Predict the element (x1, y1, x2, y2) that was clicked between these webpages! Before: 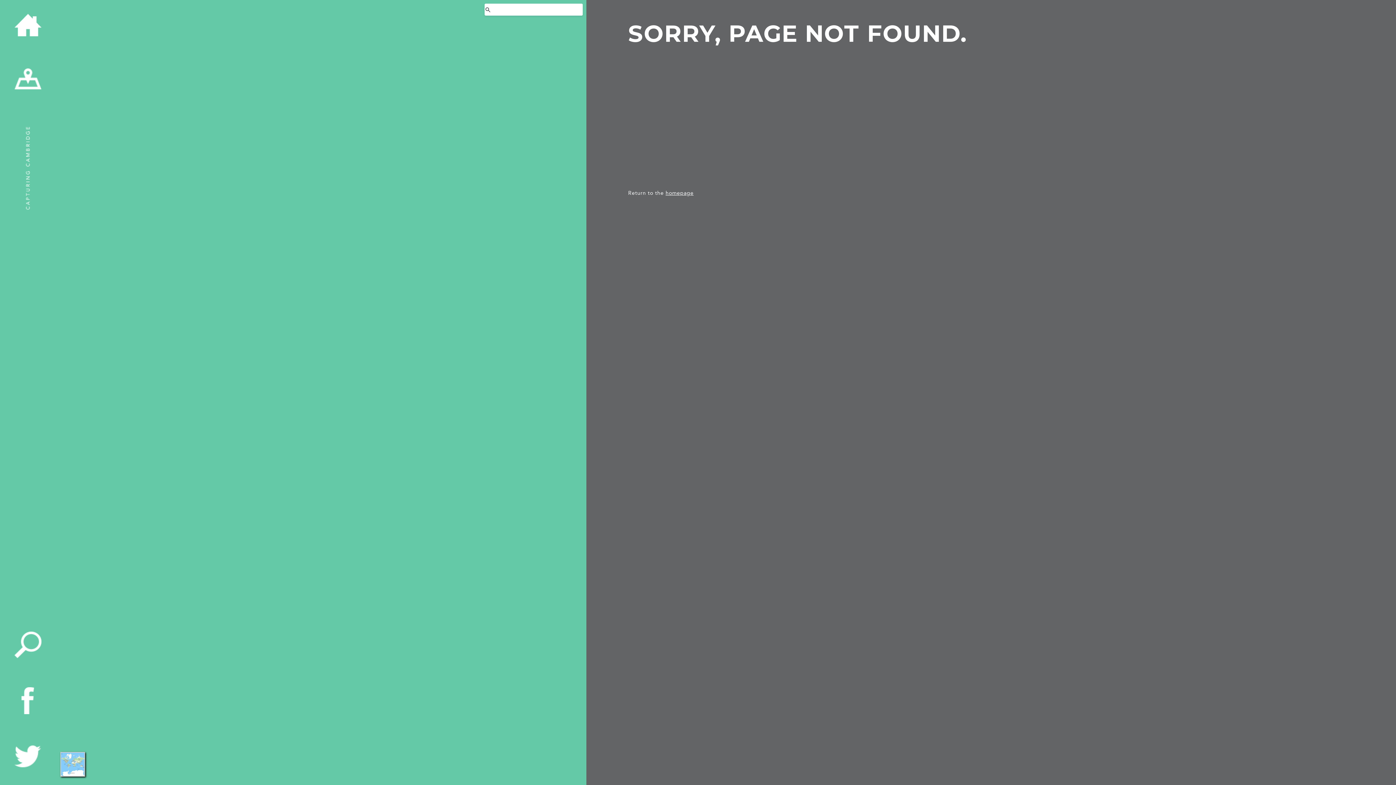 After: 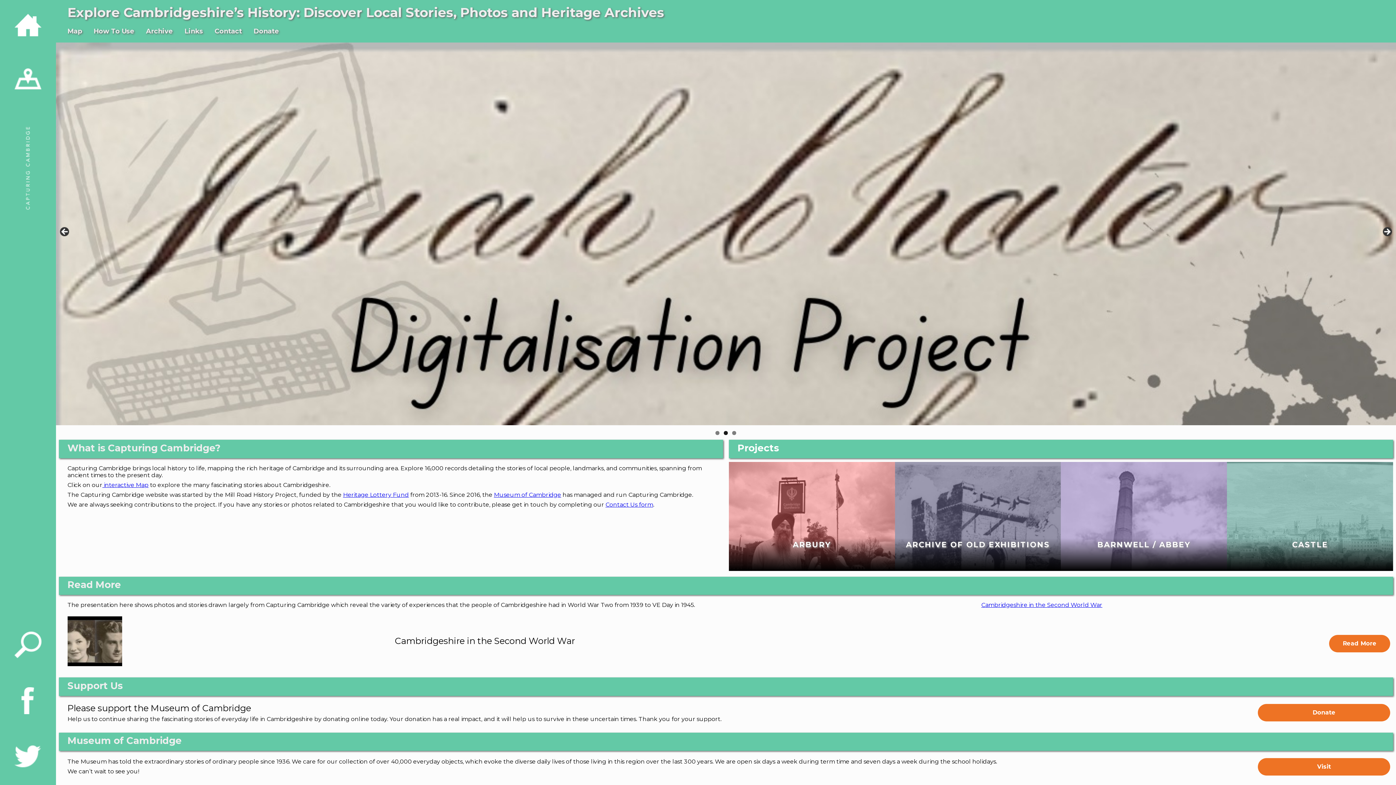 Action: bbox: (0, 0, 55, 51)